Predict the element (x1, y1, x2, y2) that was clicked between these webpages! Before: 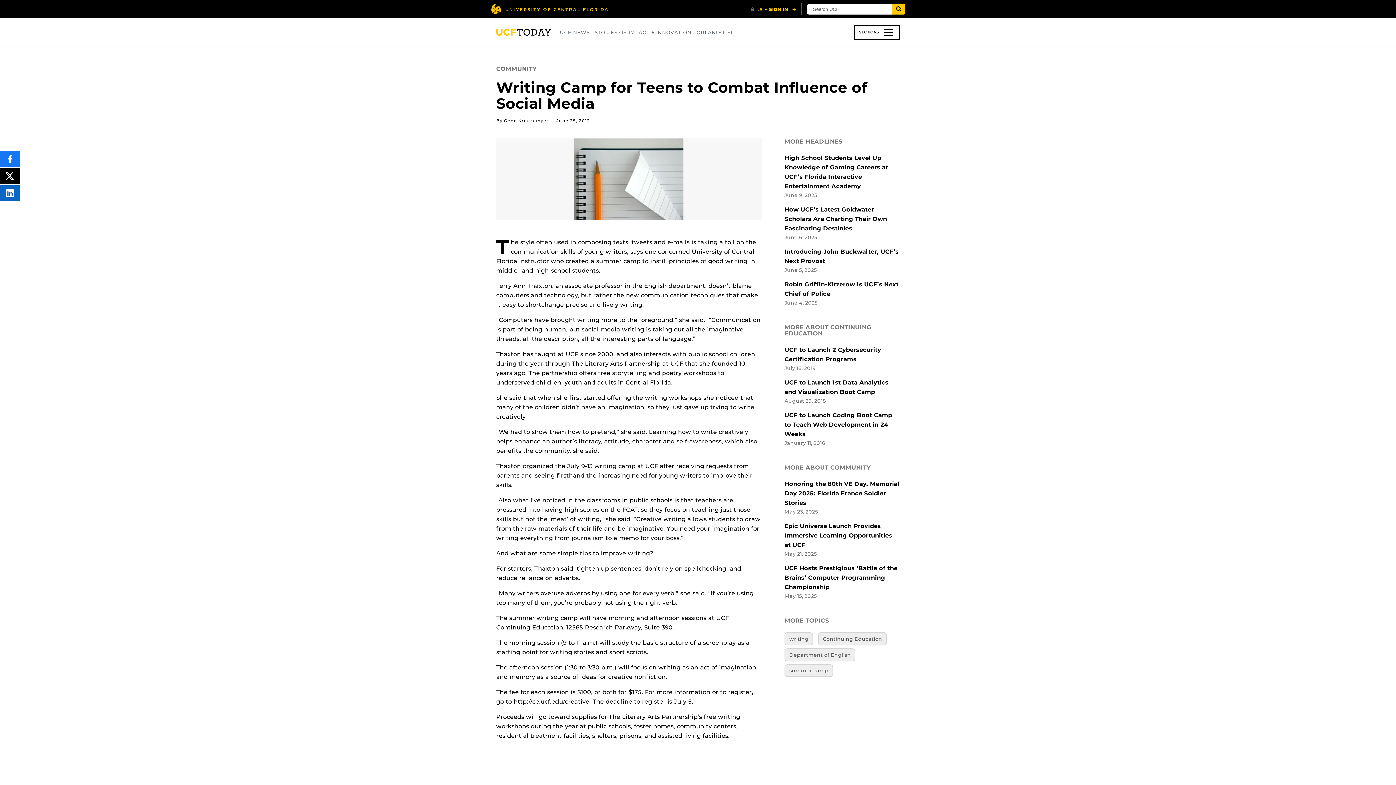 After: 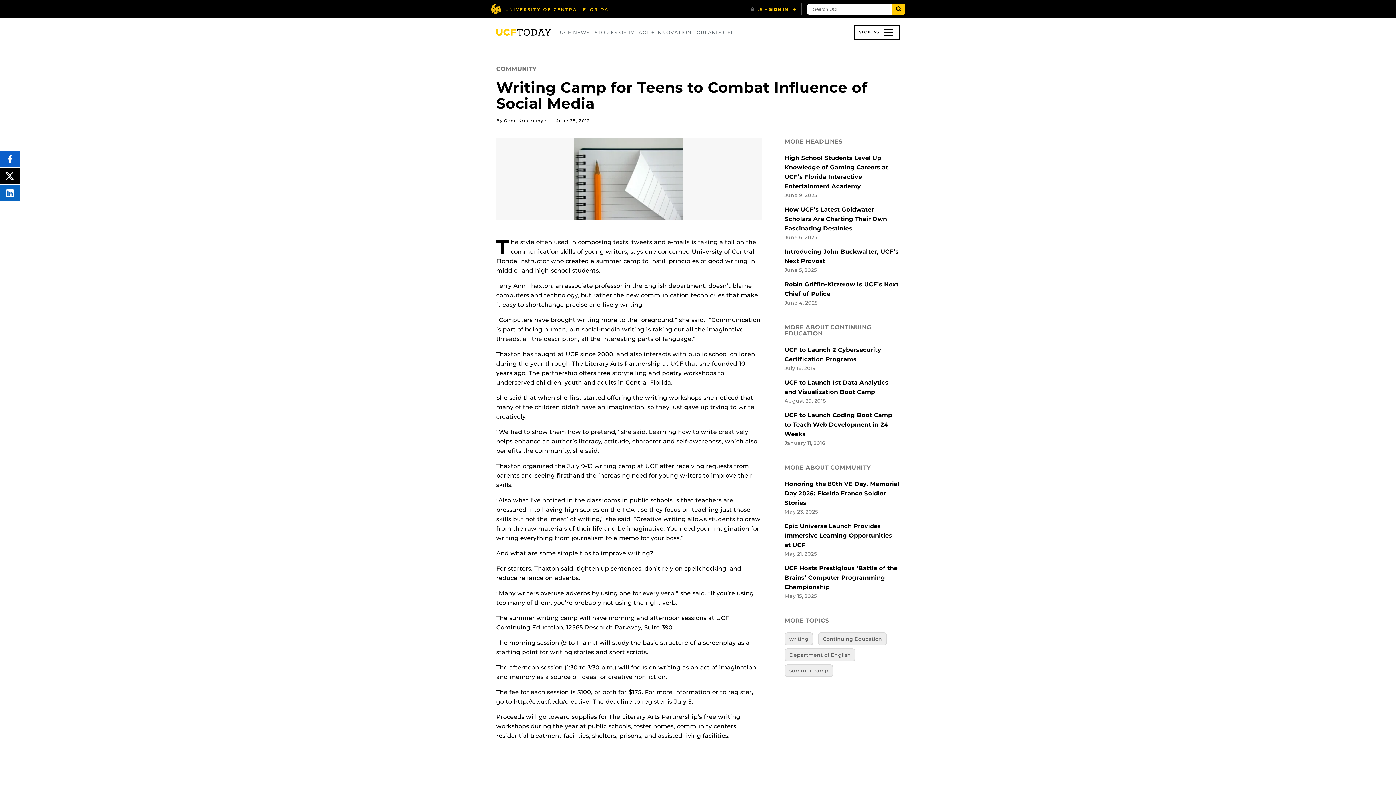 Action: label: SHARE
THIS CONTENT ON FACEBOOK bbox: (0, 151, 20, 166)